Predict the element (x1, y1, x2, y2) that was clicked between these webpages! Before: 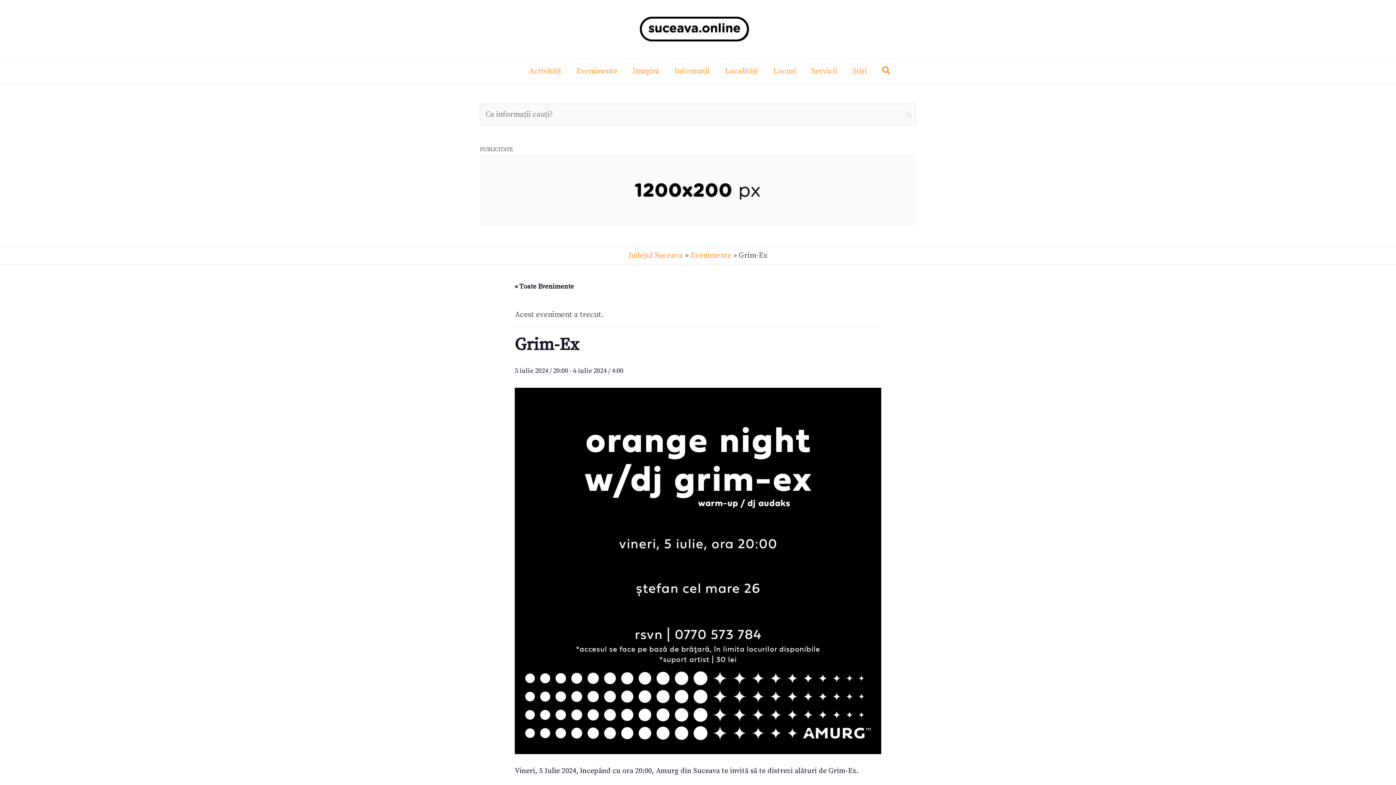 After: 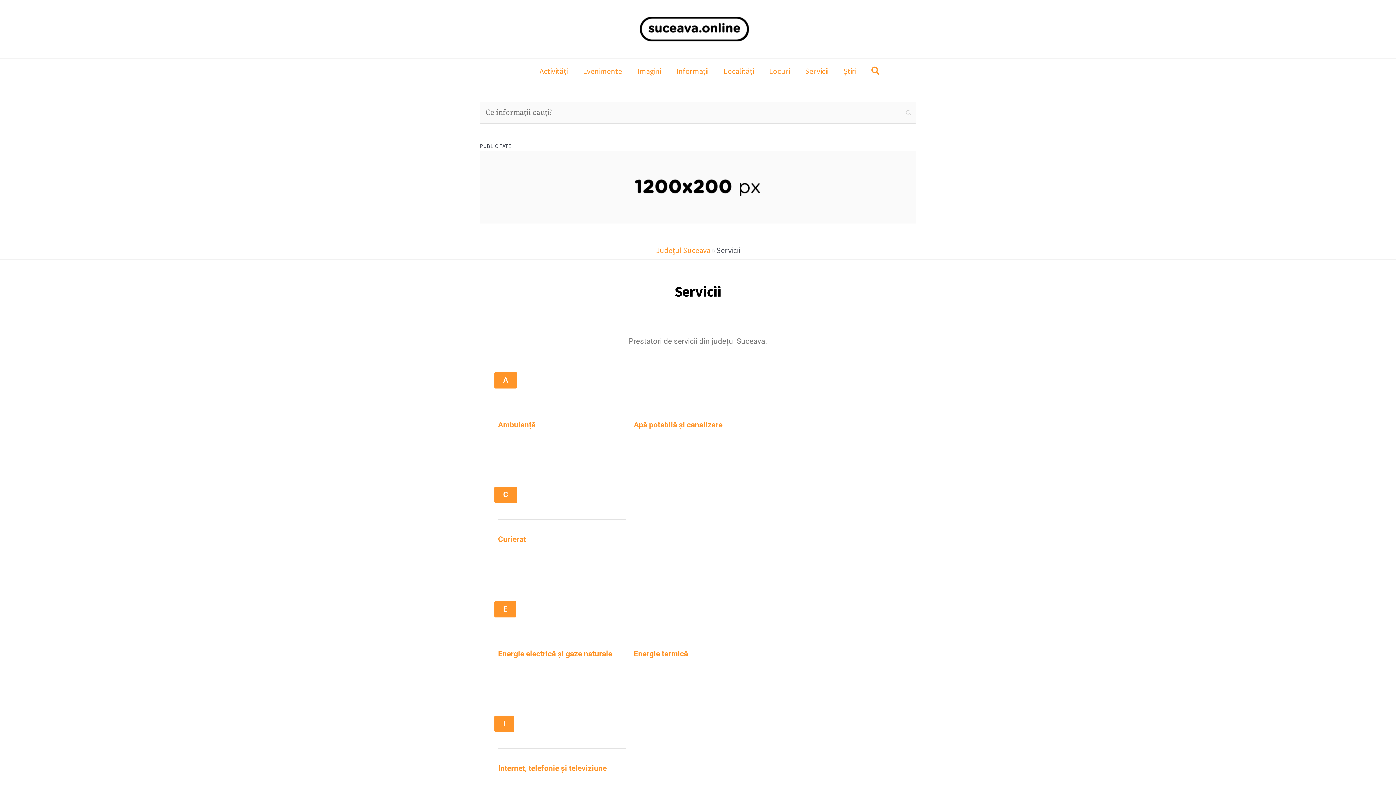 Action: label: Servicii bbox: (804, 58, 845, 84)